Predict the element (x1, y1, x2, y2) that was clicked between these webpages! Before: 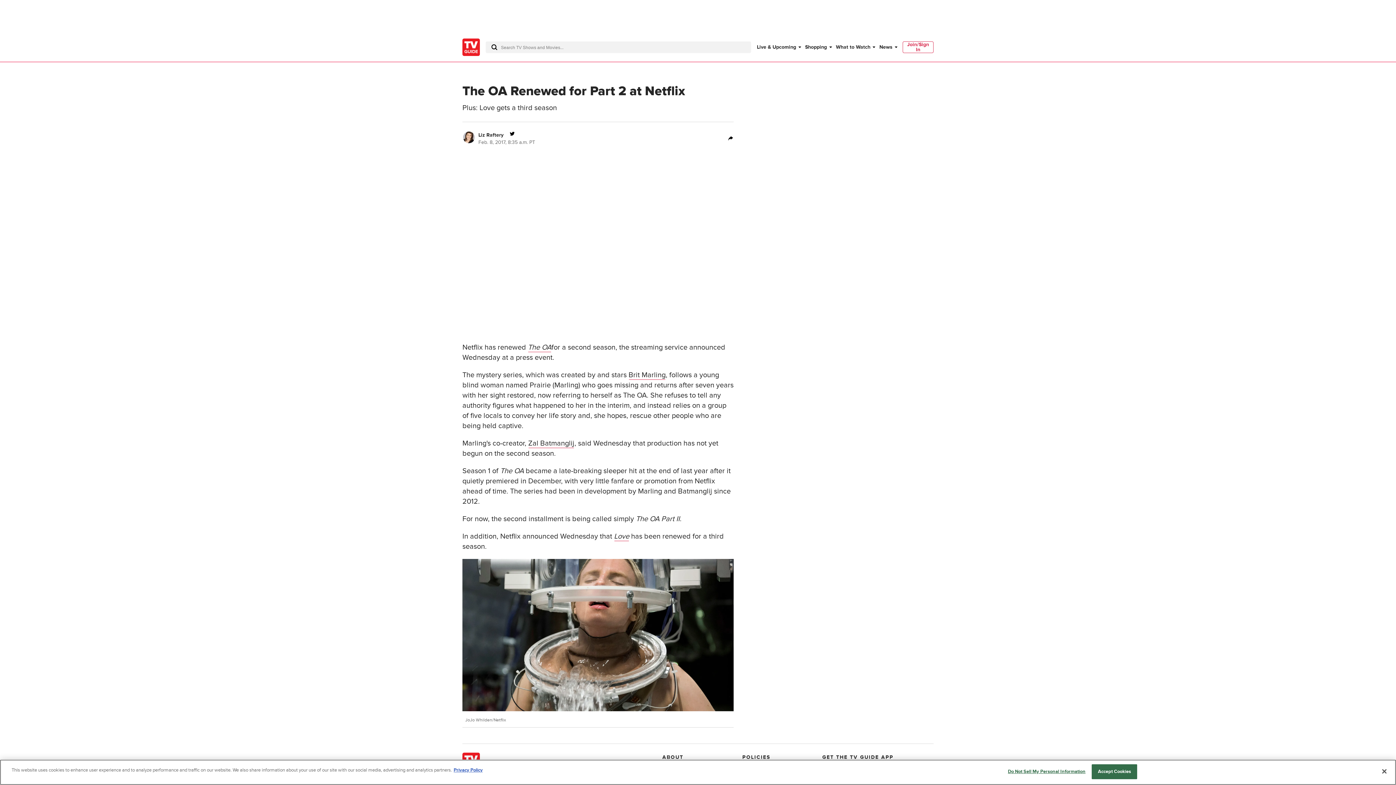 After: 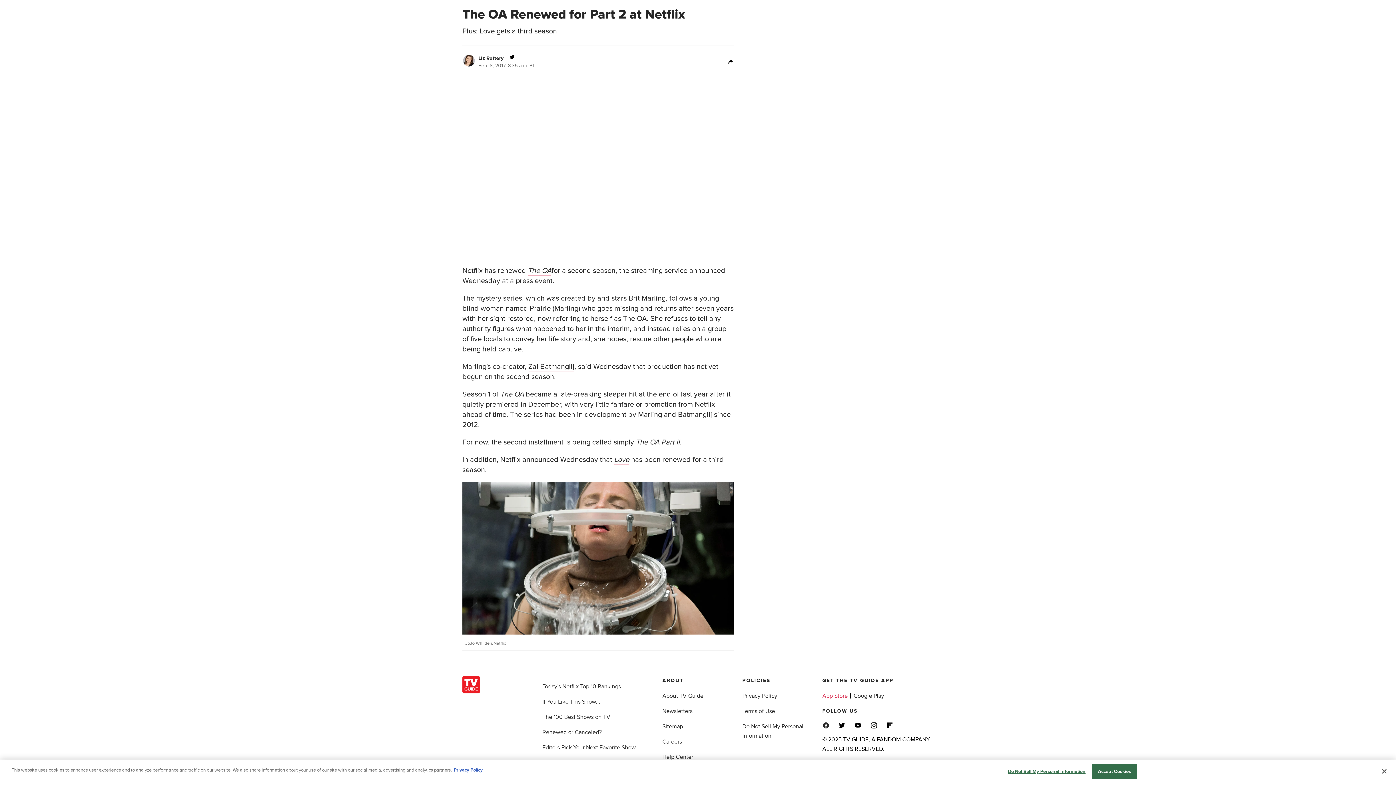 Action: bbox: (822, 775, 850, 782) label: App Store